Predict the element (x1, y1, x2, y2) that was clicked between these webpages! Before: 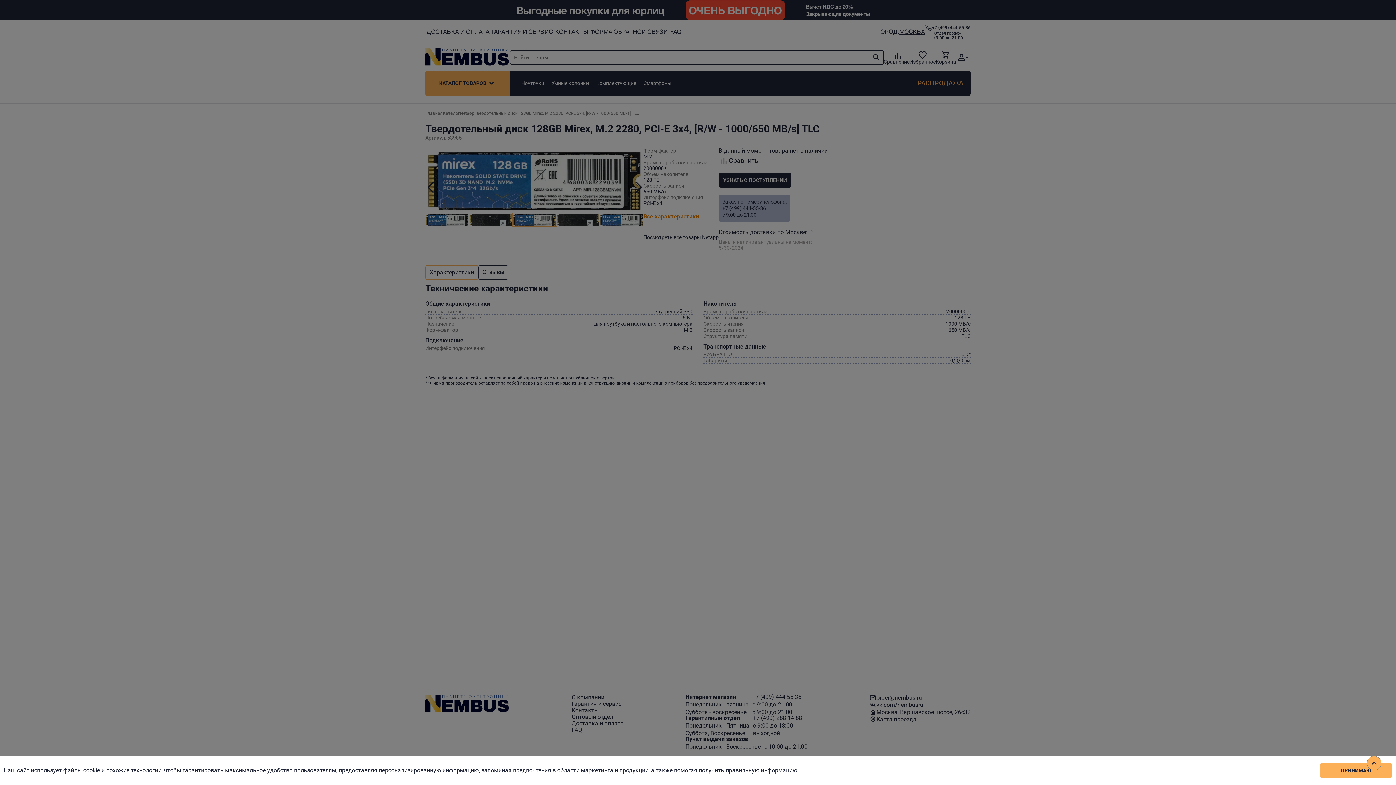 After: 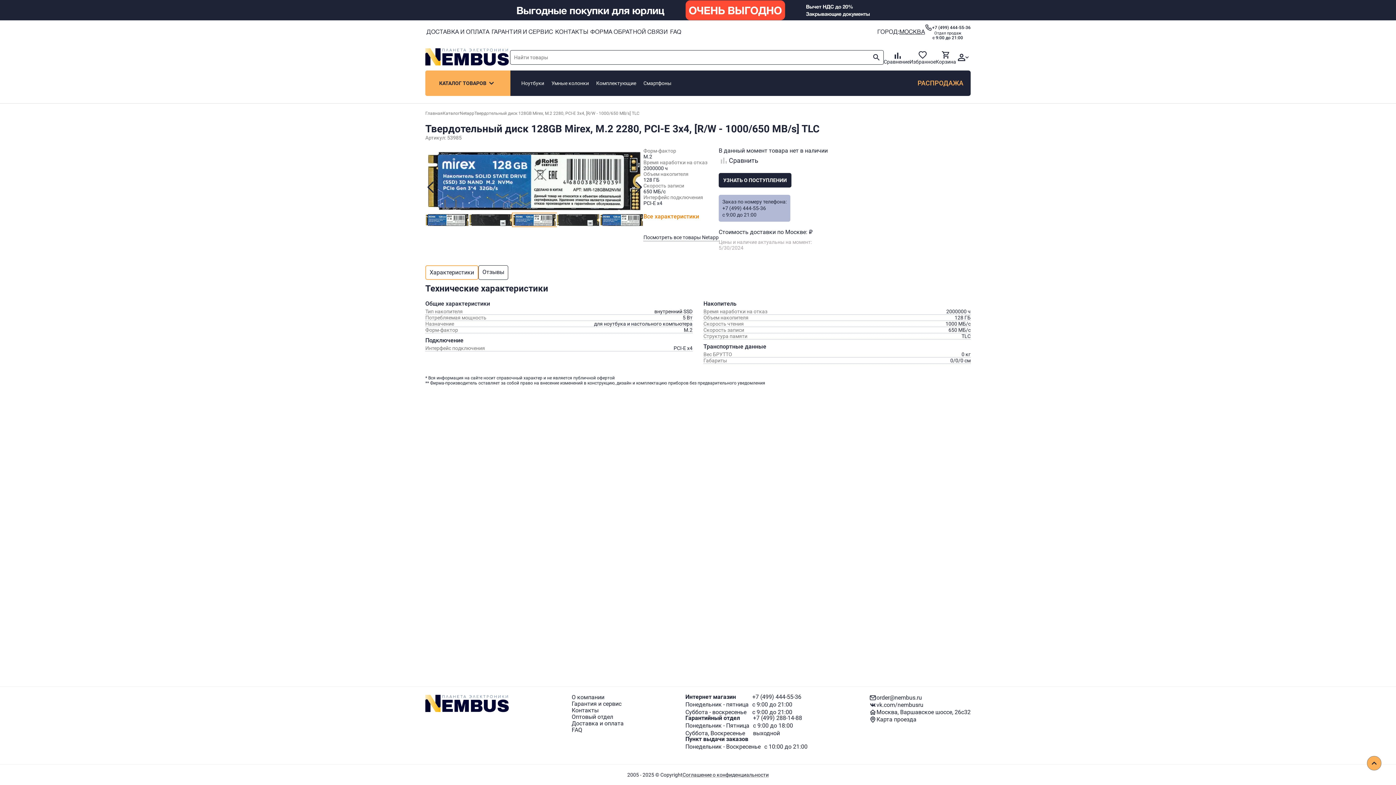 Action: label: ПРИНИМАЮ bbox: (1320, 763, 1392, 778)